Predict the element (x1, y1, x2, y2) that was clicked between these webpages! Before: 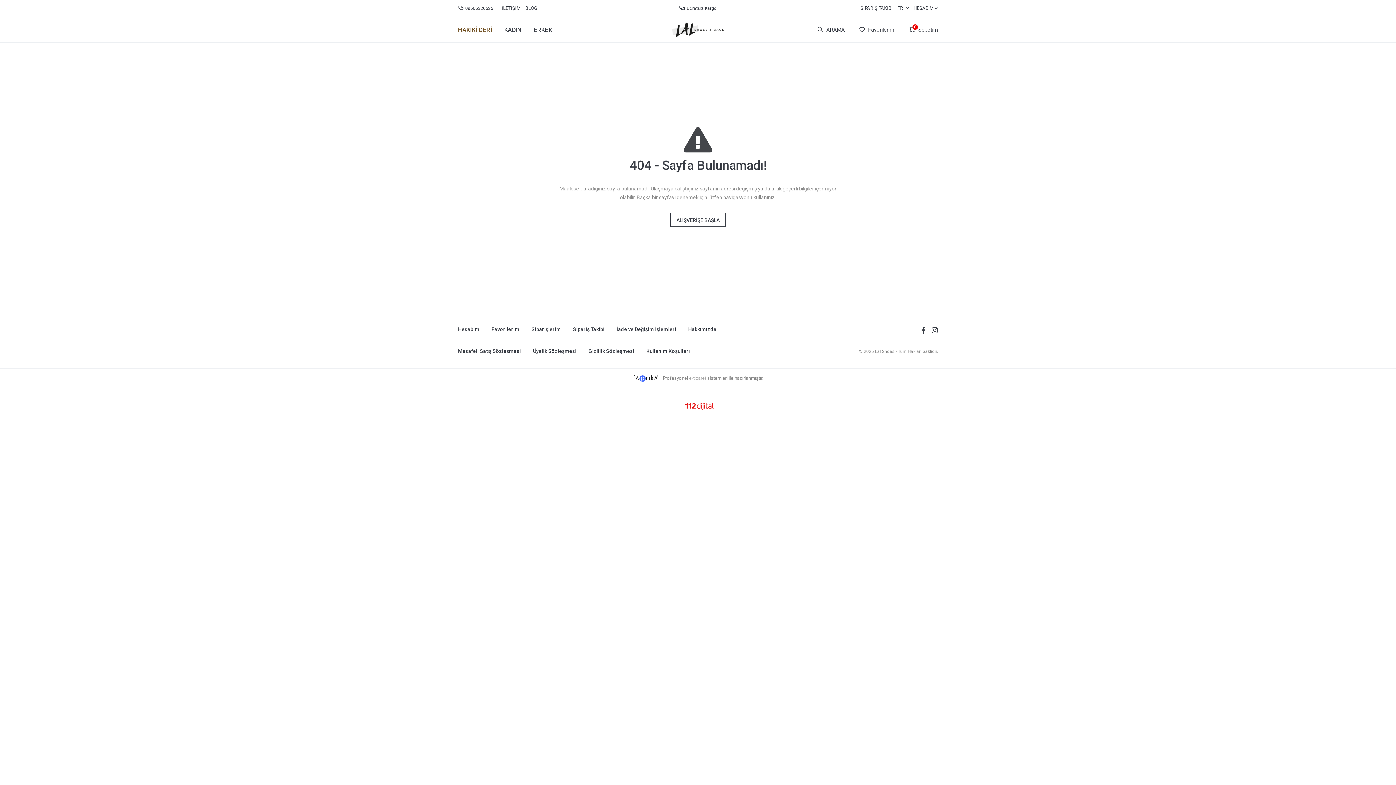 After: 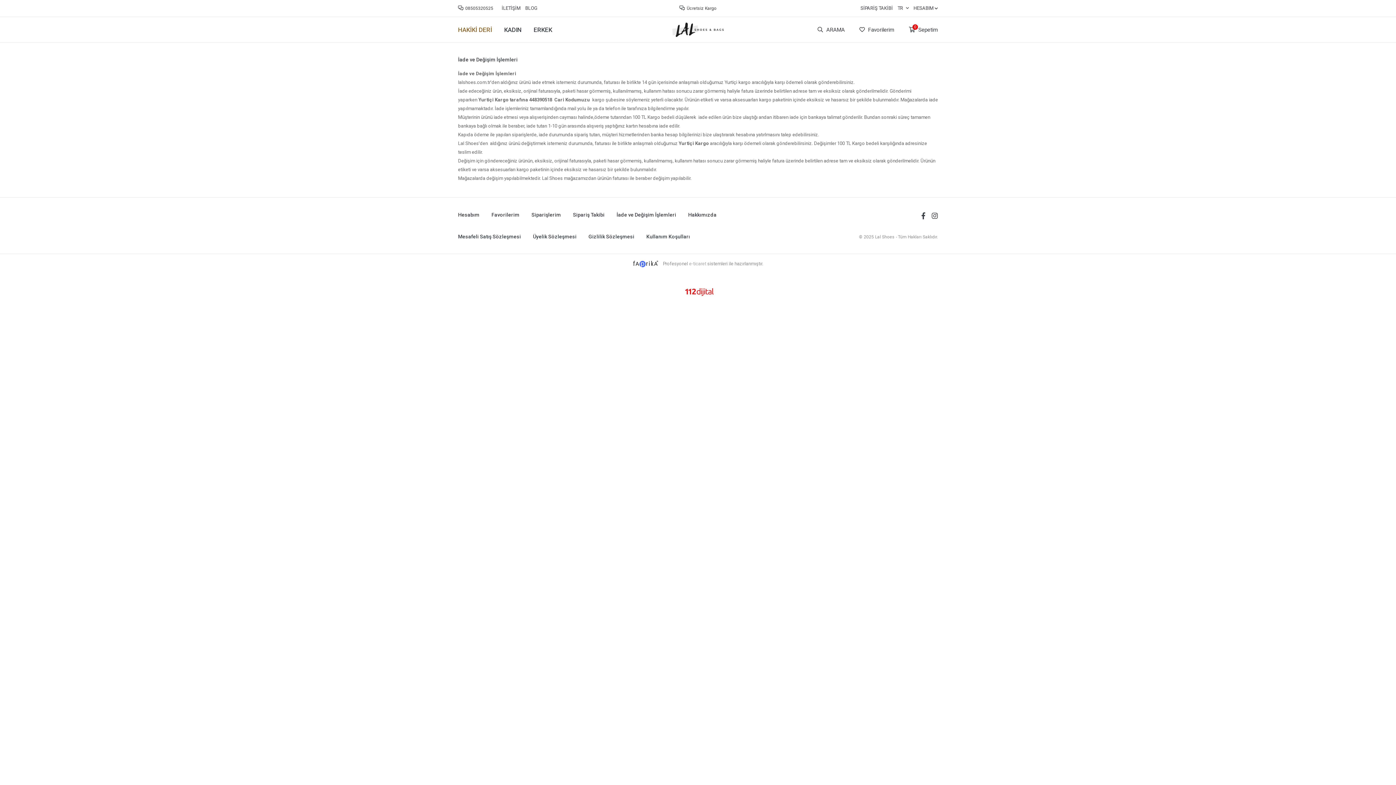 Action: label: İade ve Değişim İşlemleri bbox: (616, 326, 676, 332)